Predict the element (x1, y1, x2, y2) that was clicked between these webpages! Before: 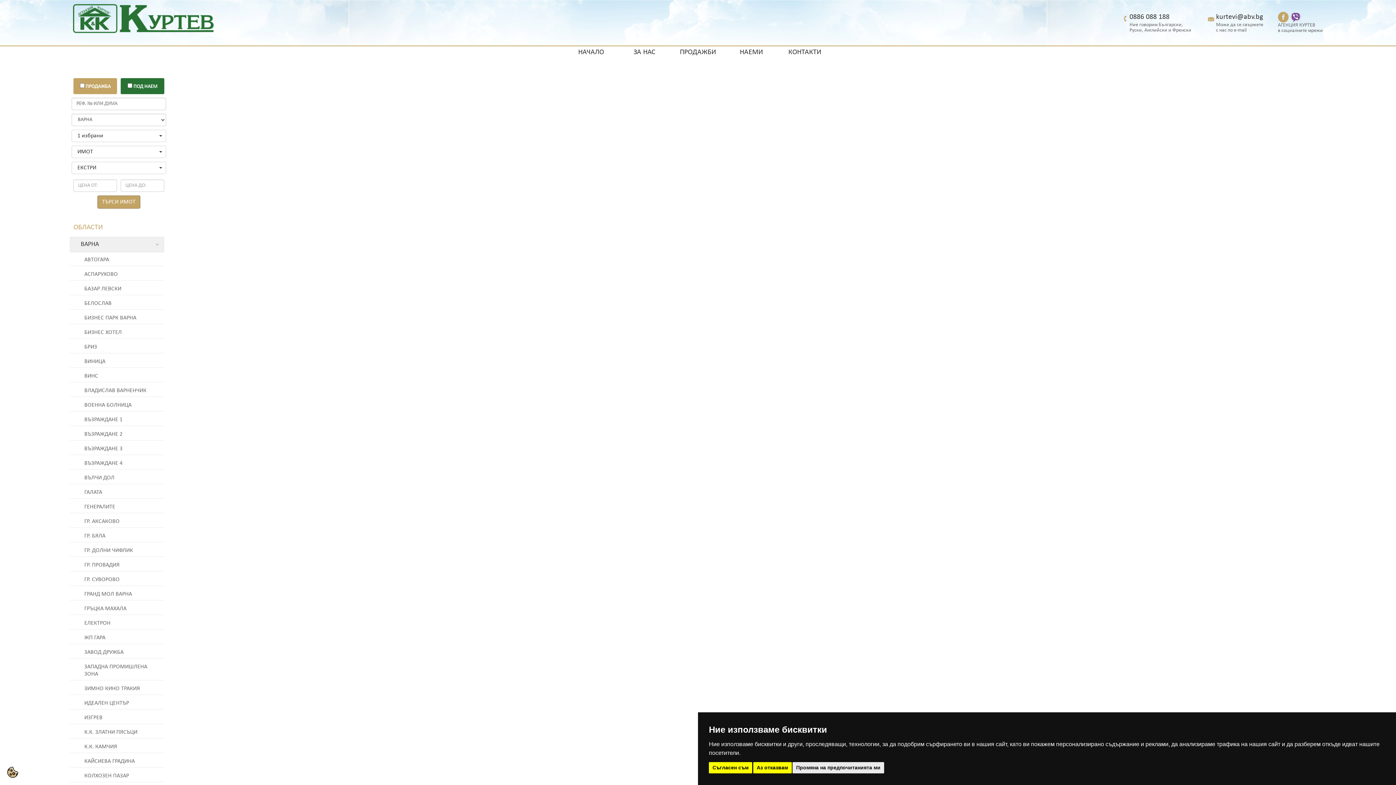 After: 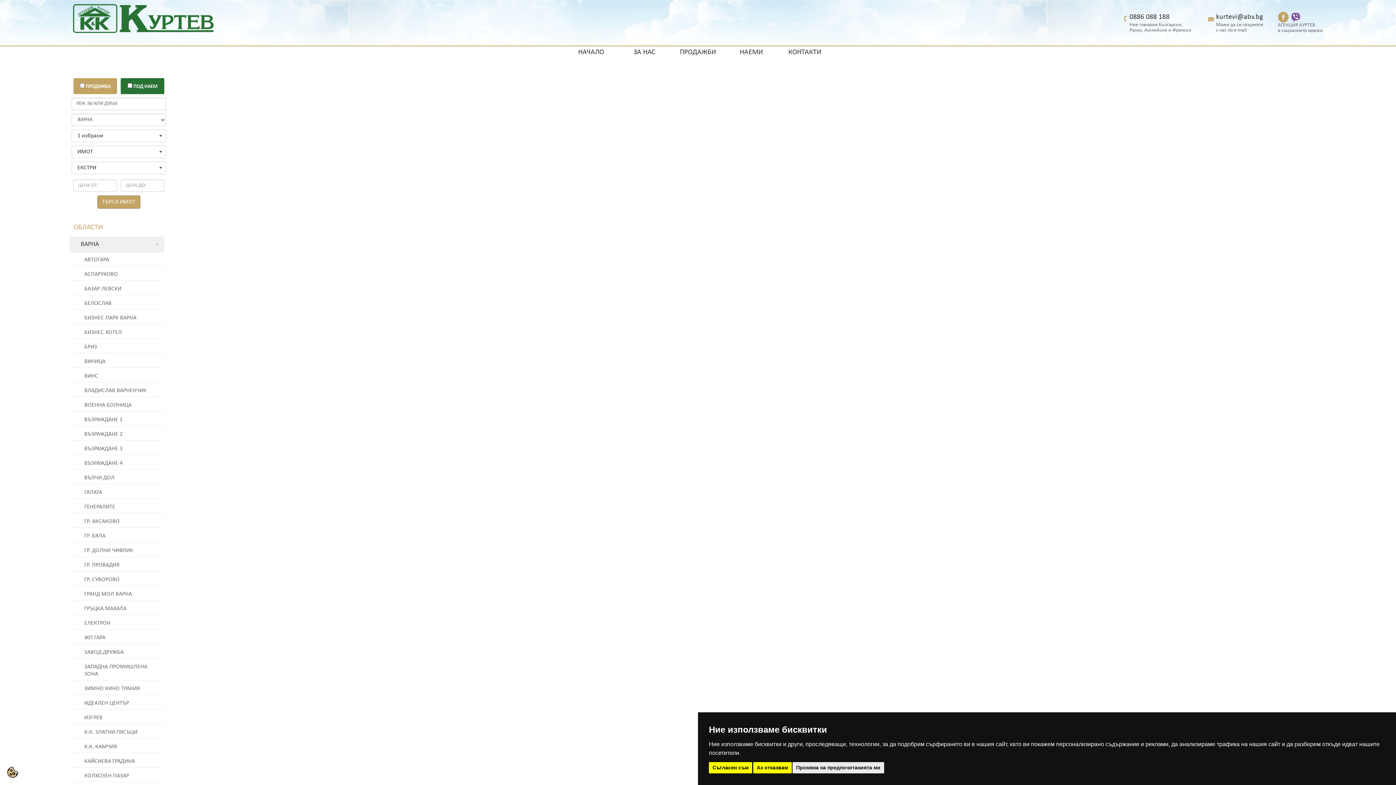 Action: label: КОЛХОЗЕН ПАЗАР bbox: (69, 769, 164, 782)